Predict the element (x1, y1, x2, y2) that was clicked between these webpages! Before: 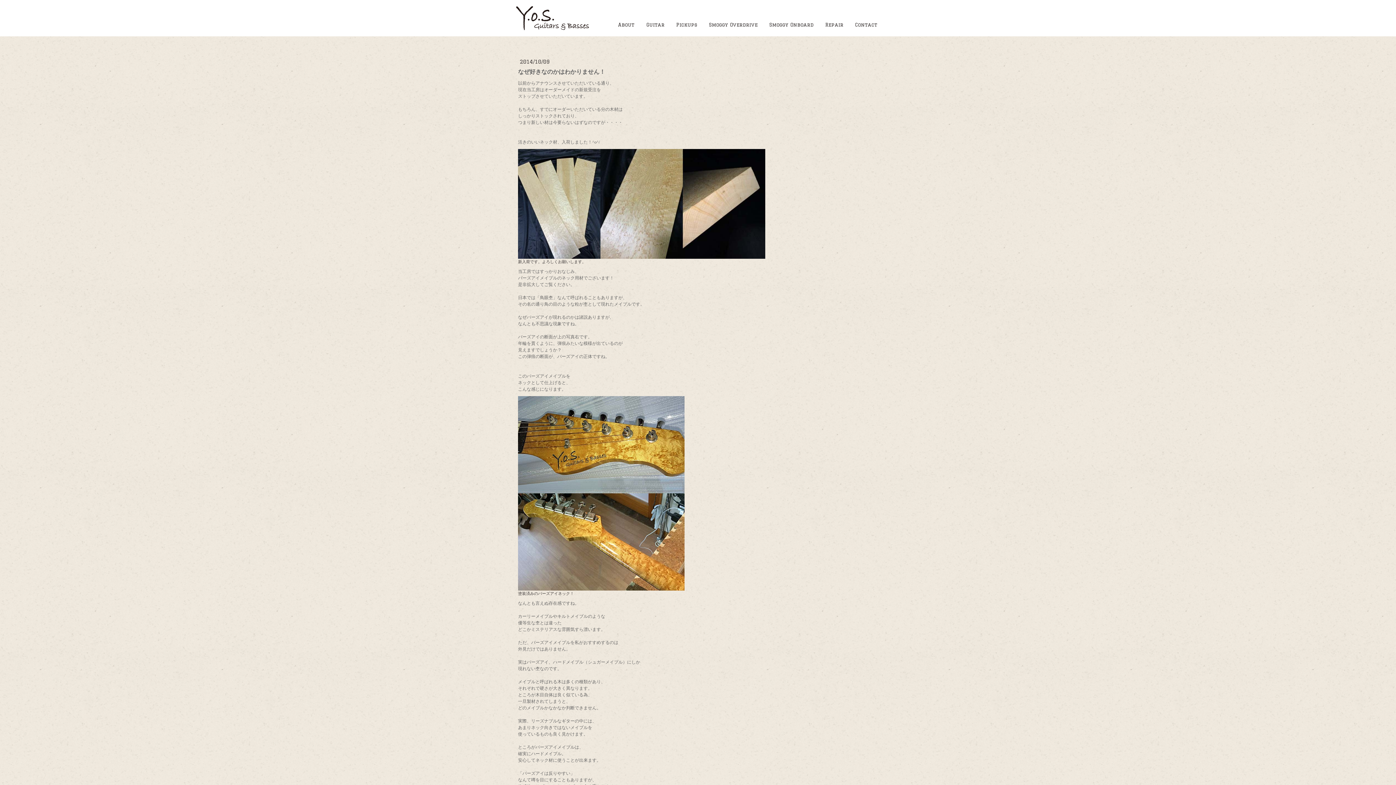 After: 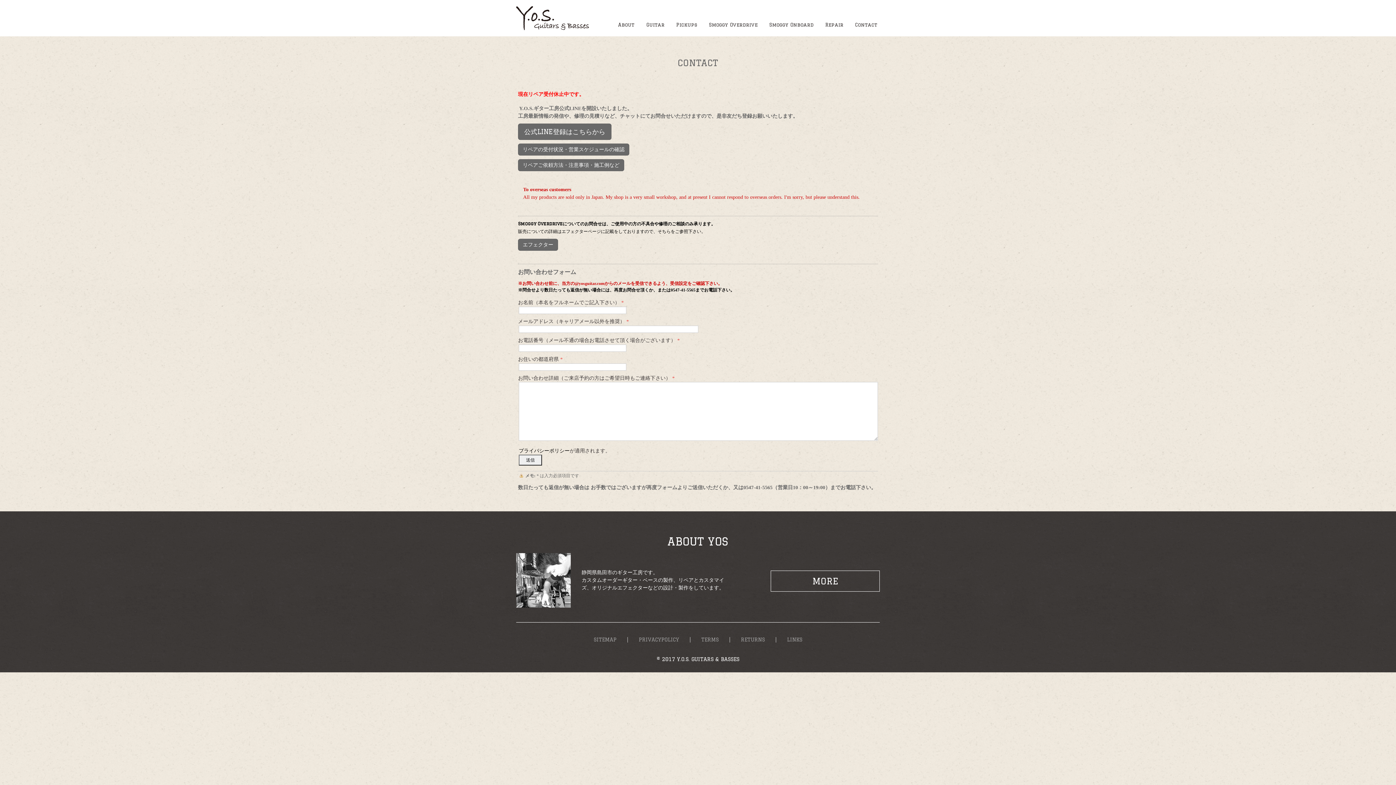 Action: bbox: (853, 19, 880, 29) label: Contact